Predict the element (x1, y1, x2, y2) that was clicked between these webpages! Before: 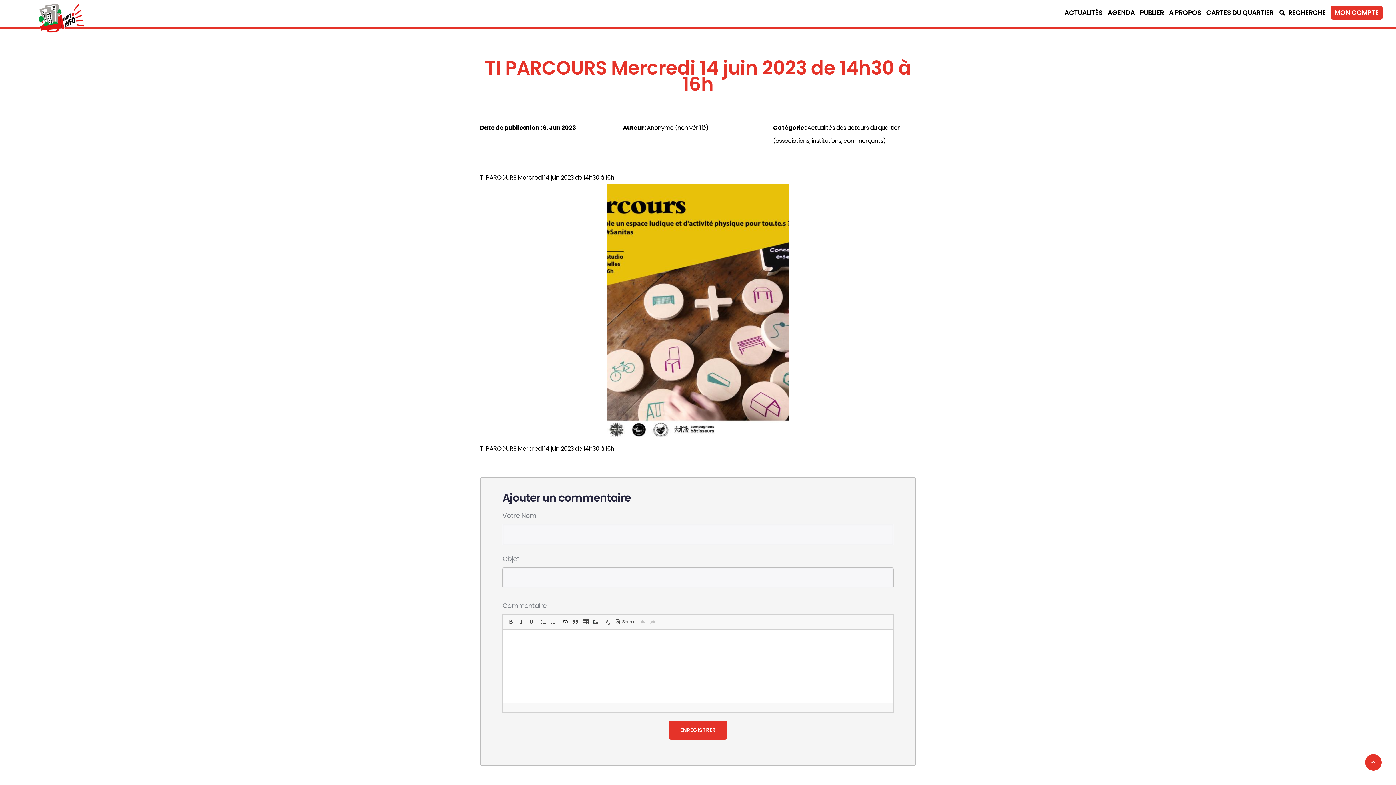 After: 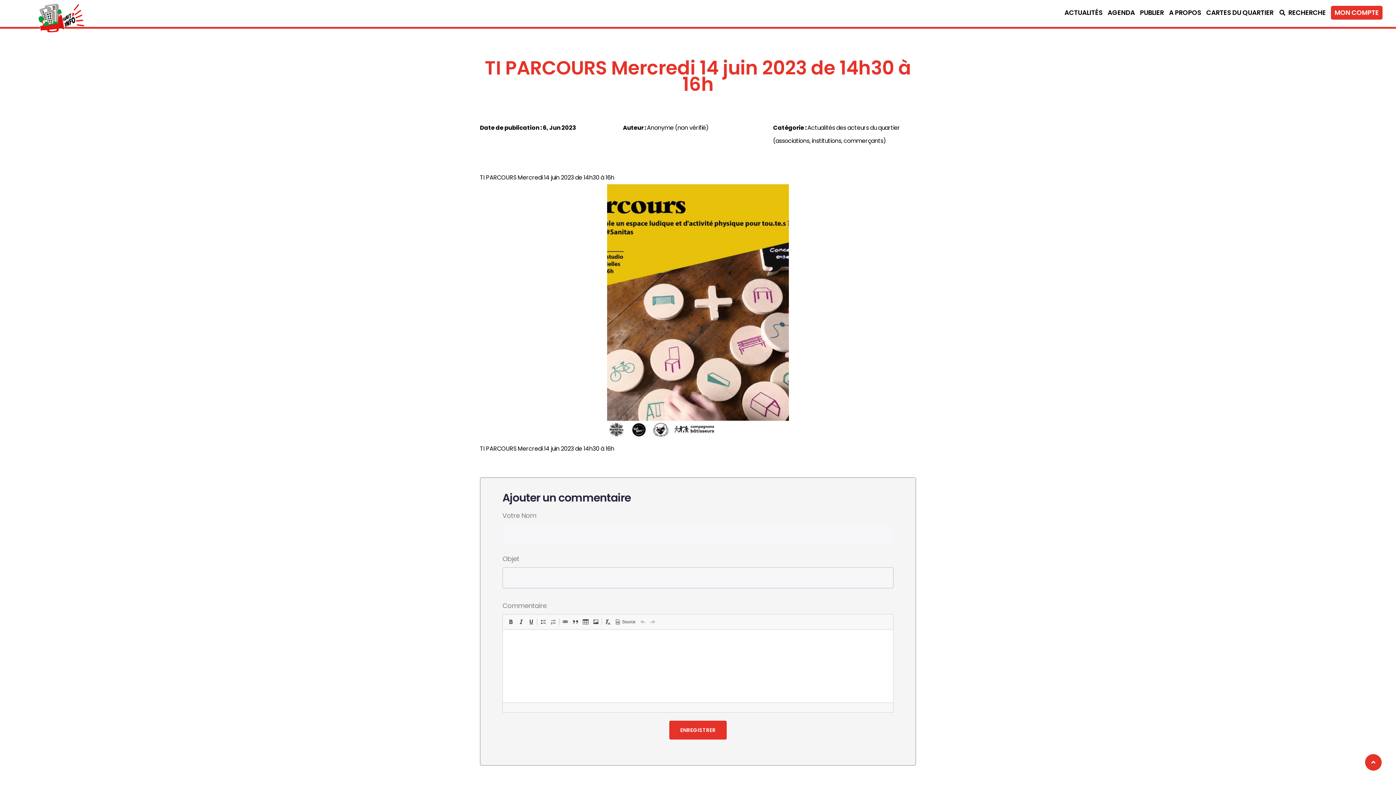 Action: label:  RECHERCHE bbox: (1279, 6, 1326, 19)